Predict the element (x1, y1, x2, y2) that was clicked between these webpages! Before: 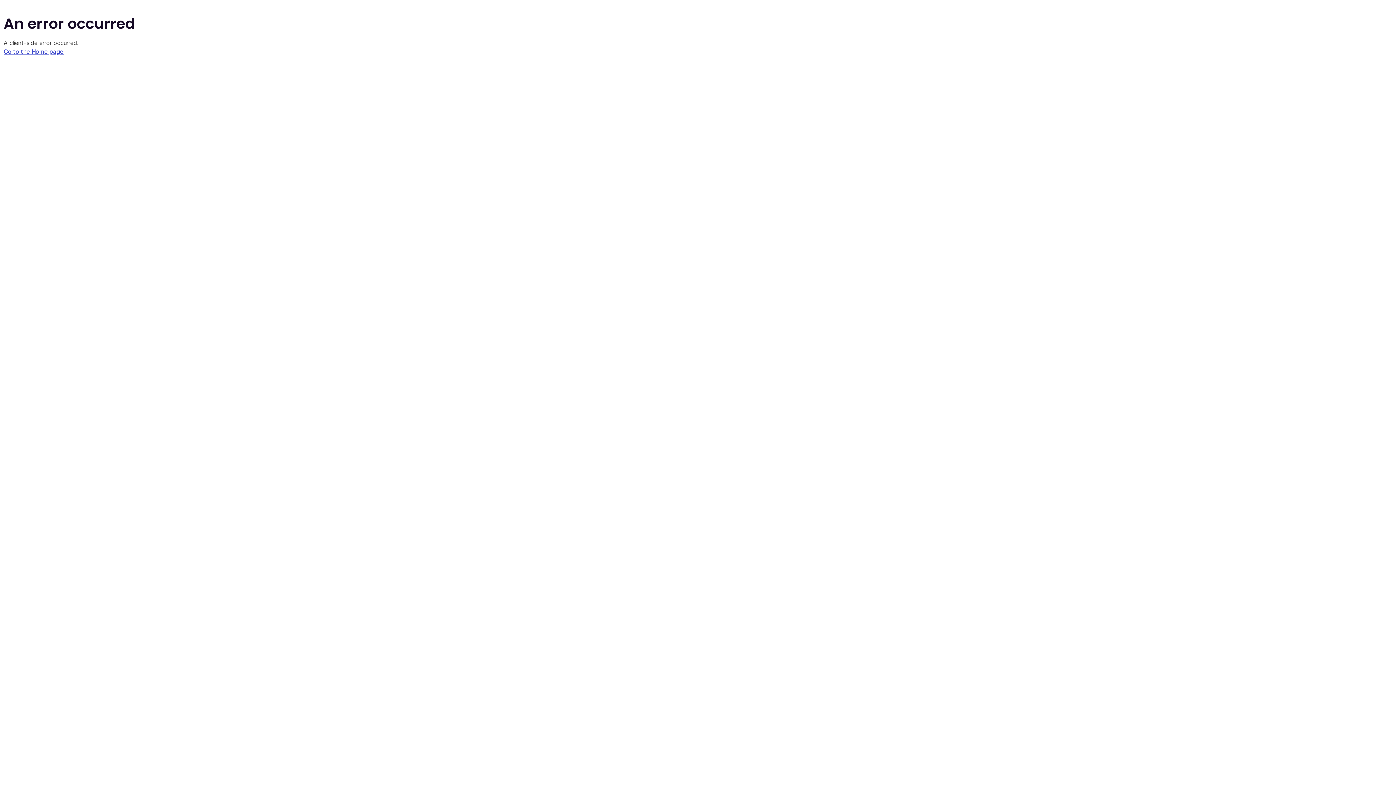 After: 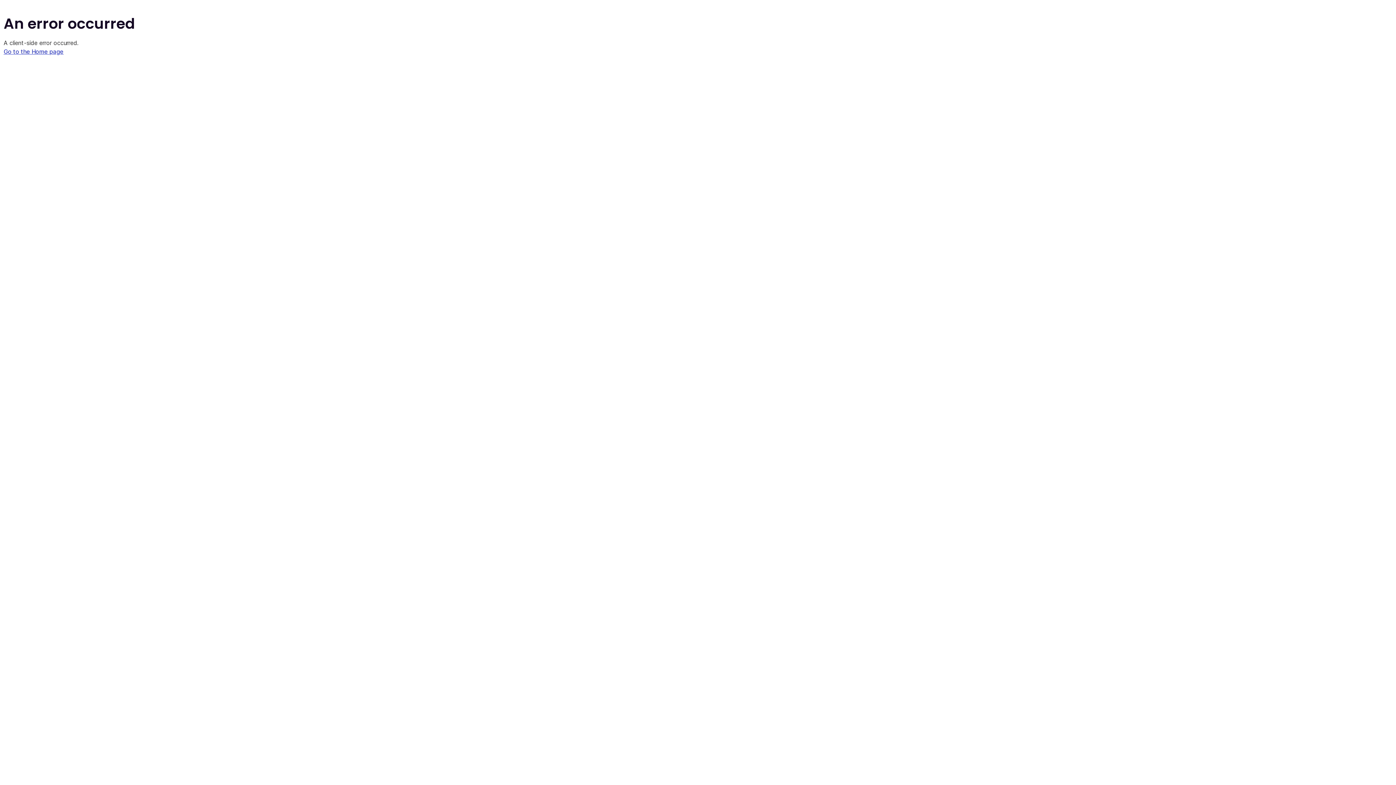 Action: bbox: (3, 48, 63, 55) label: Go to the Home page